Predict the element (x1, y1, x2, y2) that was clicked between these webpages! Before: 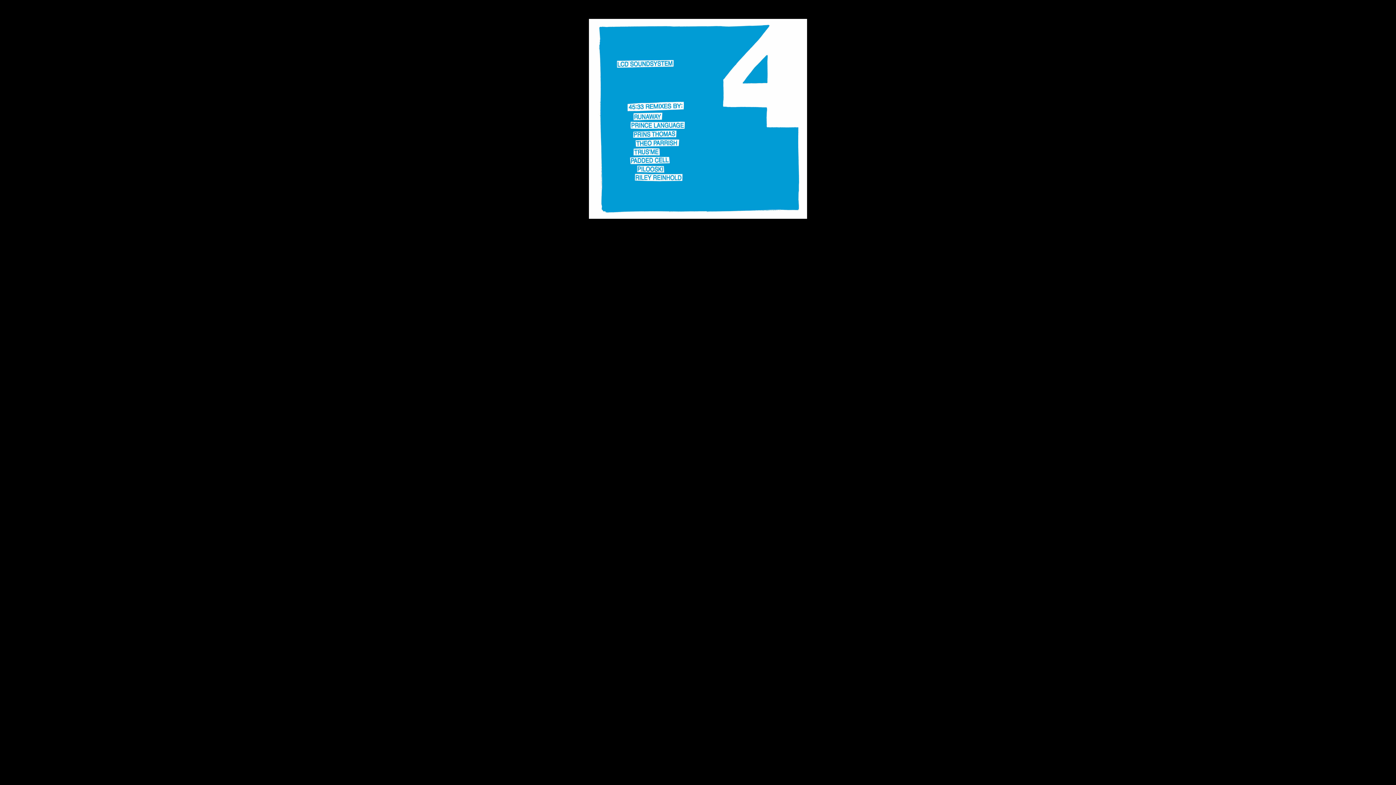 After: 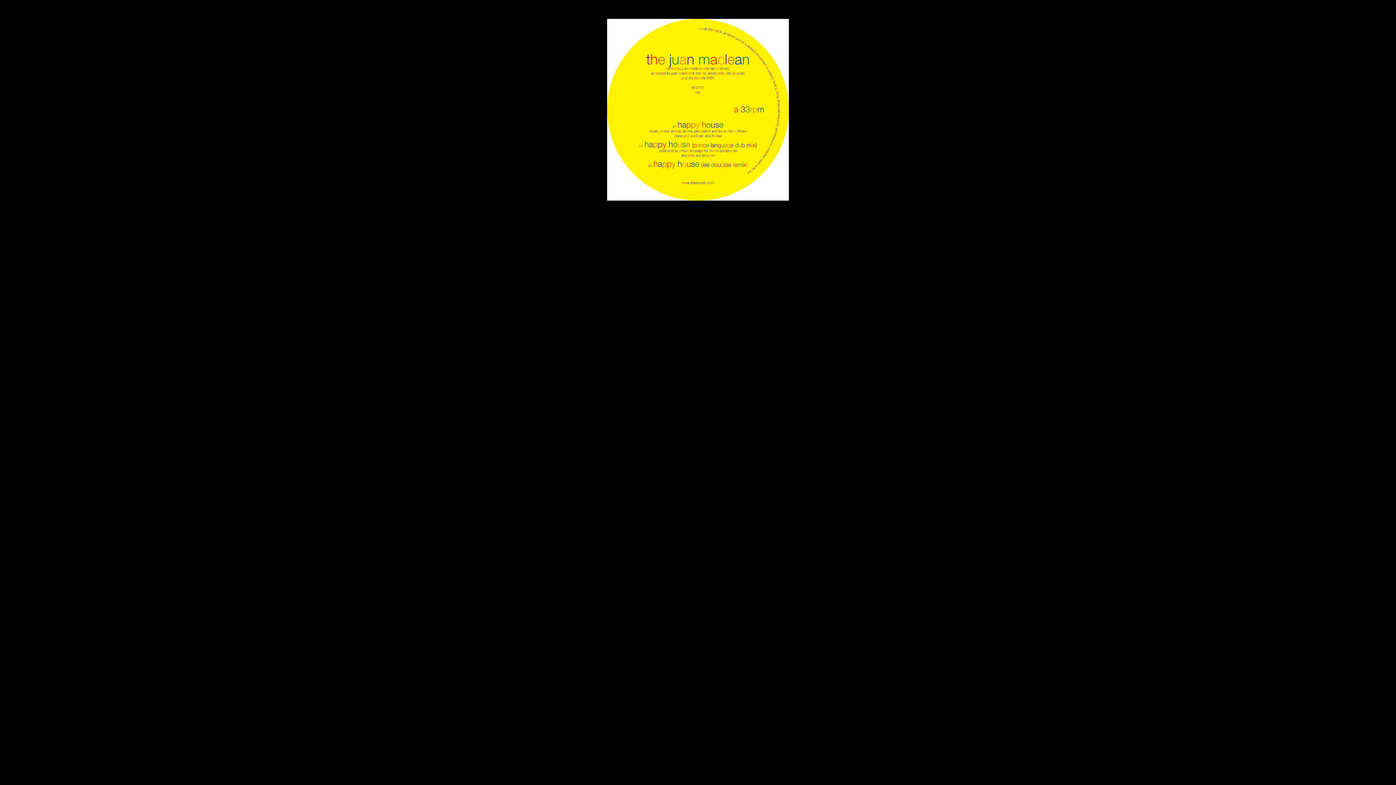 Action: bbox: (589, 229, 807, 236)